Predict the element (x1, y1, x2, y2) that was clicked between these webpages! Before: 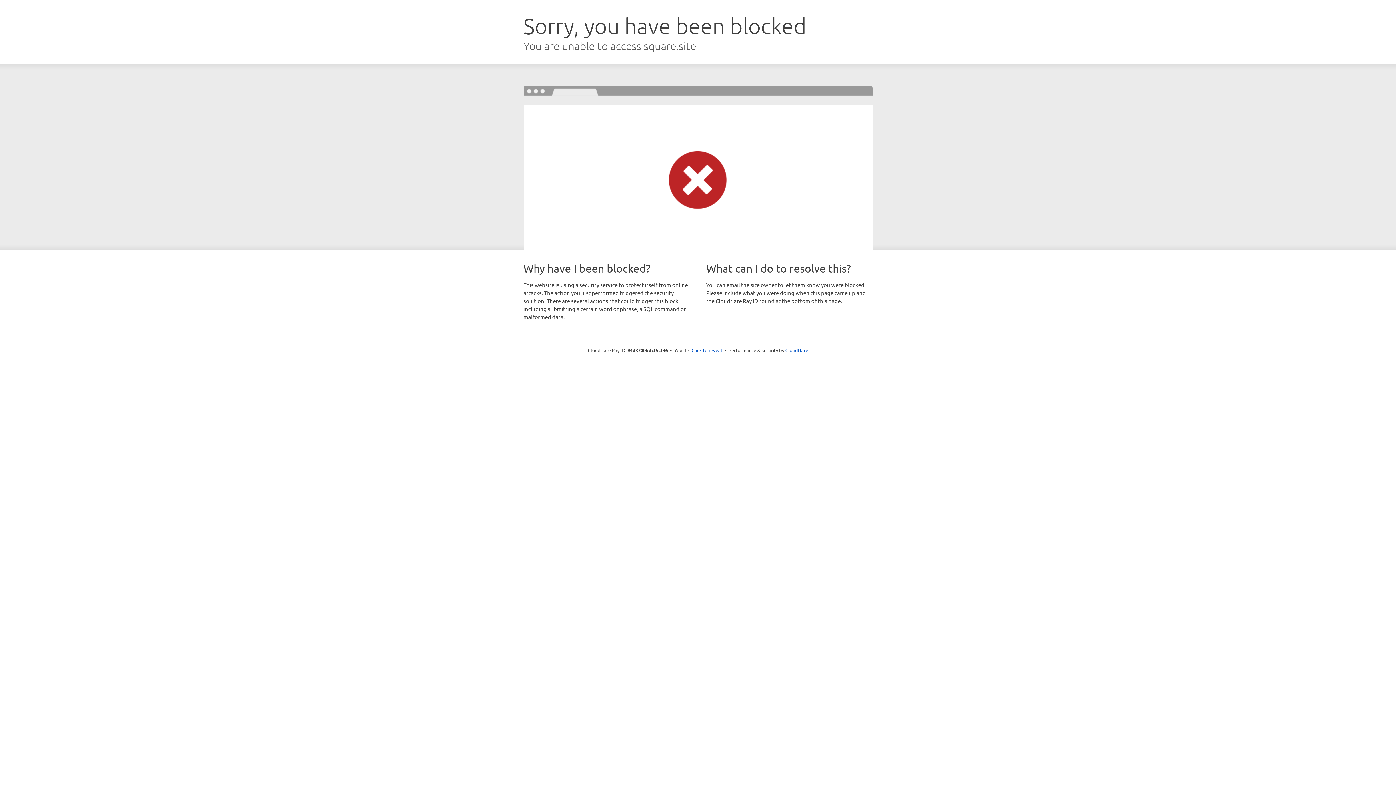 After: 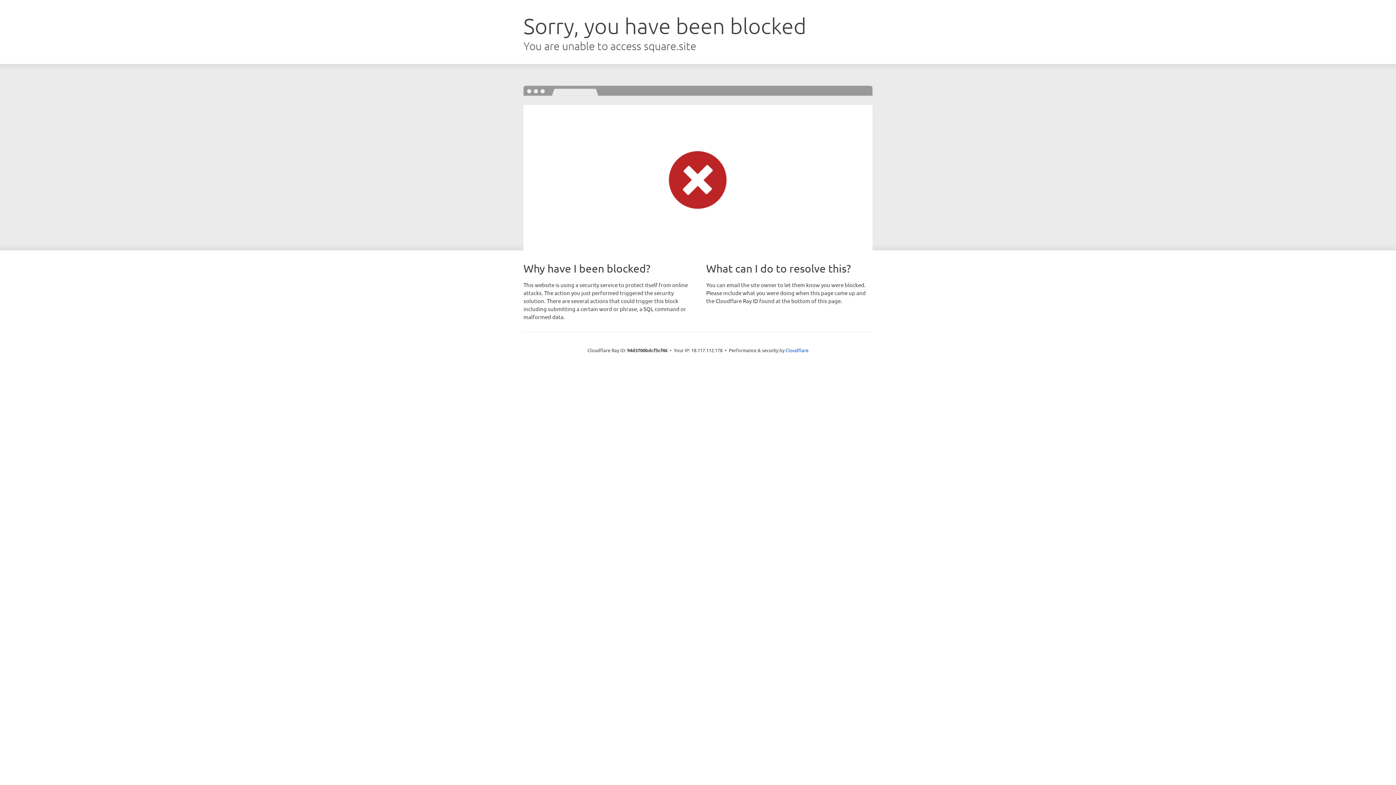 Action: label: Click to reveal bbox: (691, 346, 722, 353)